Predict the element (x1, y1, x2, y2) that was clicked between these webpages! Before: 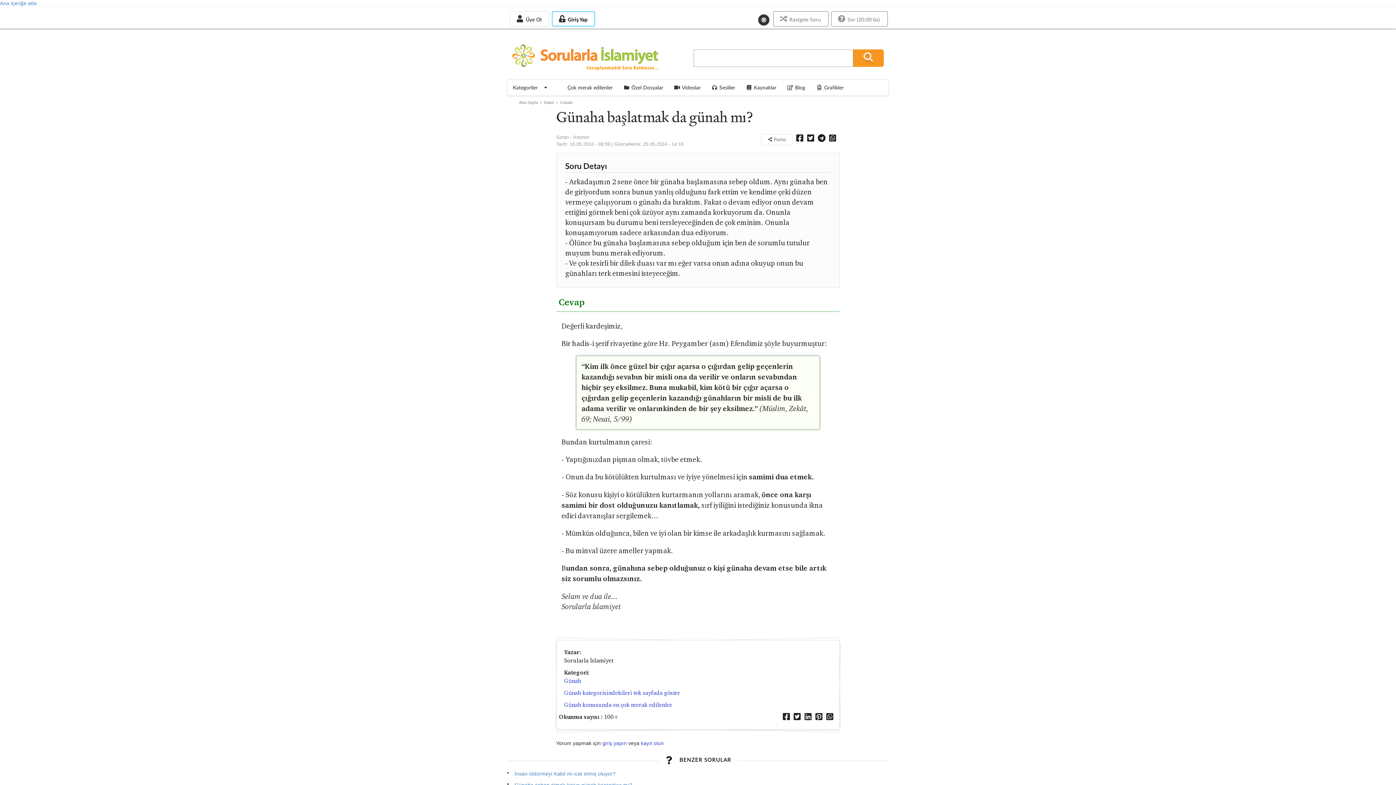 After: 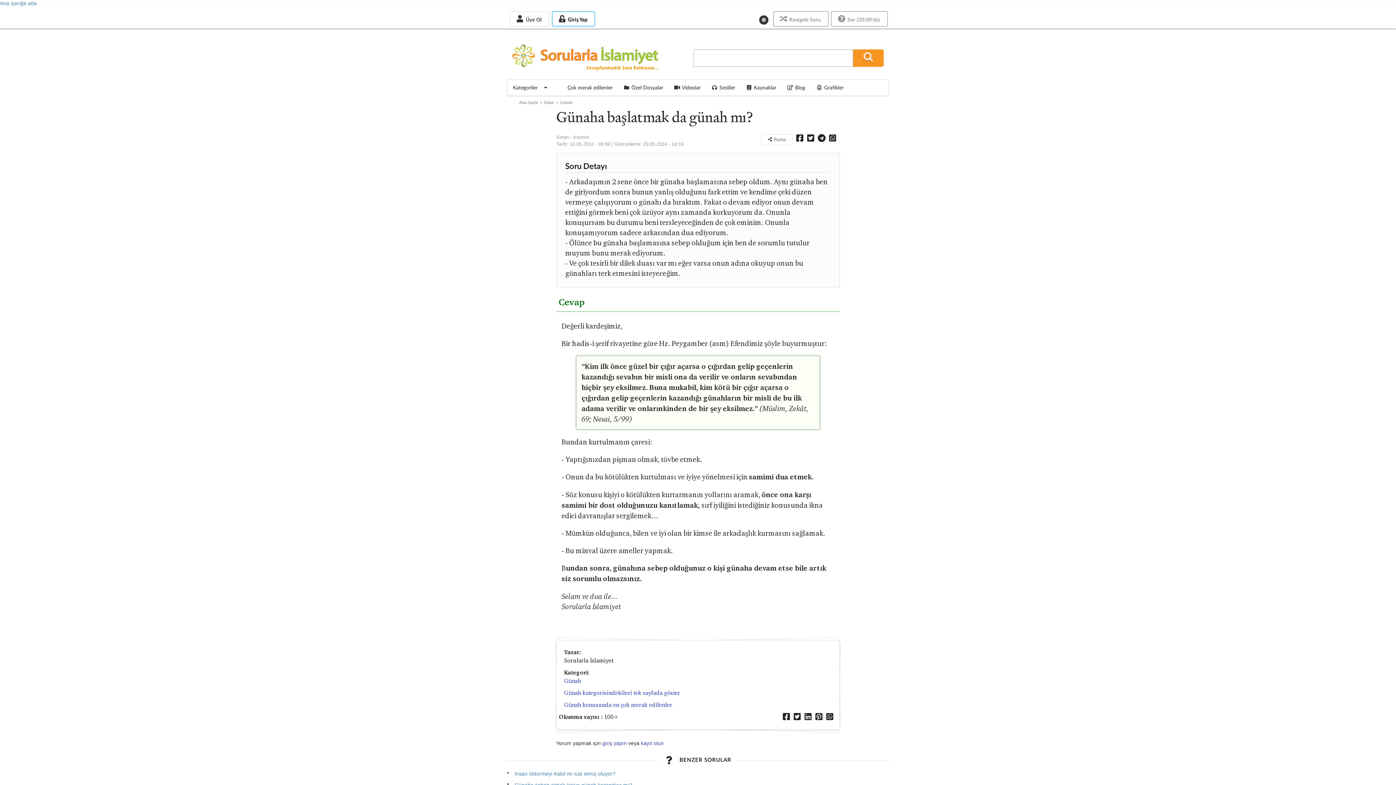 Action: bbox: (792, 714, 802, 721)